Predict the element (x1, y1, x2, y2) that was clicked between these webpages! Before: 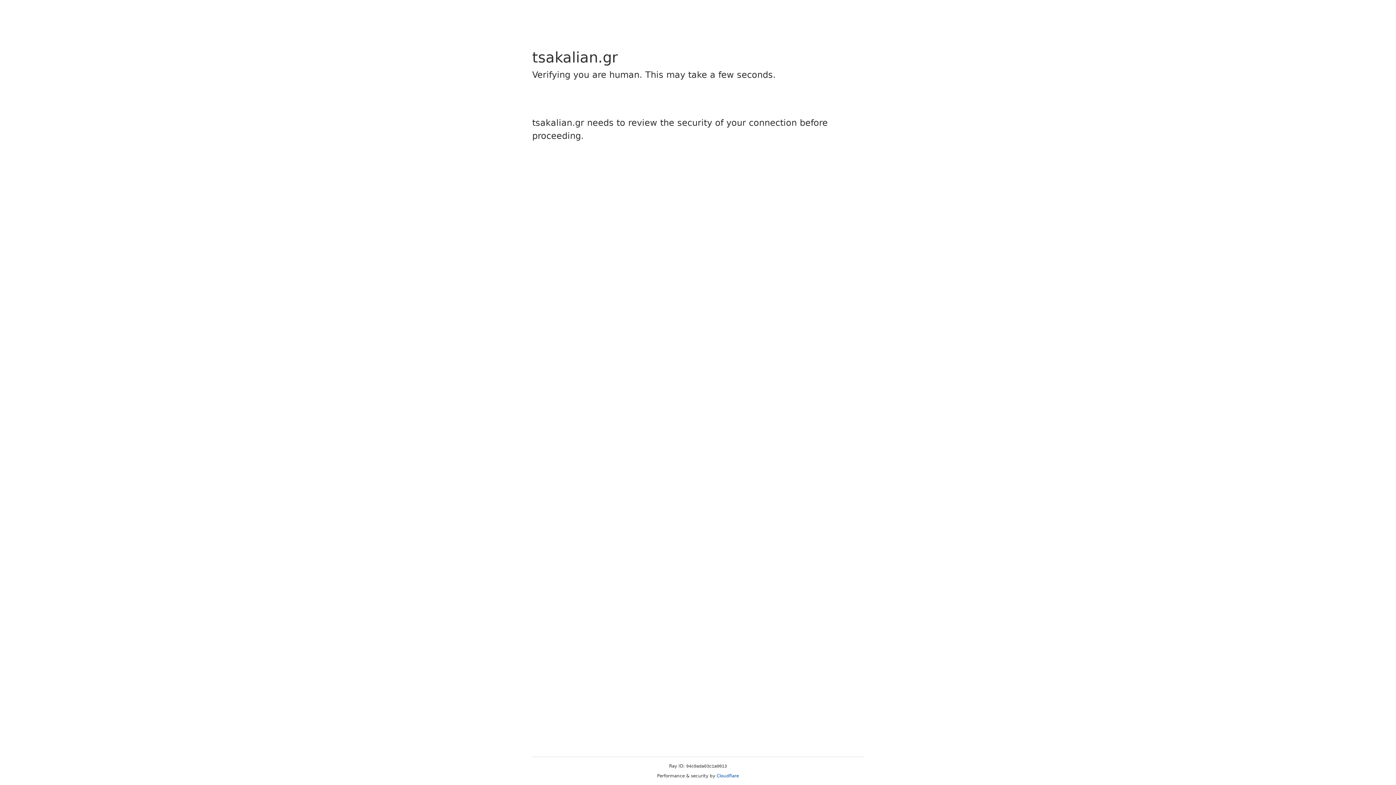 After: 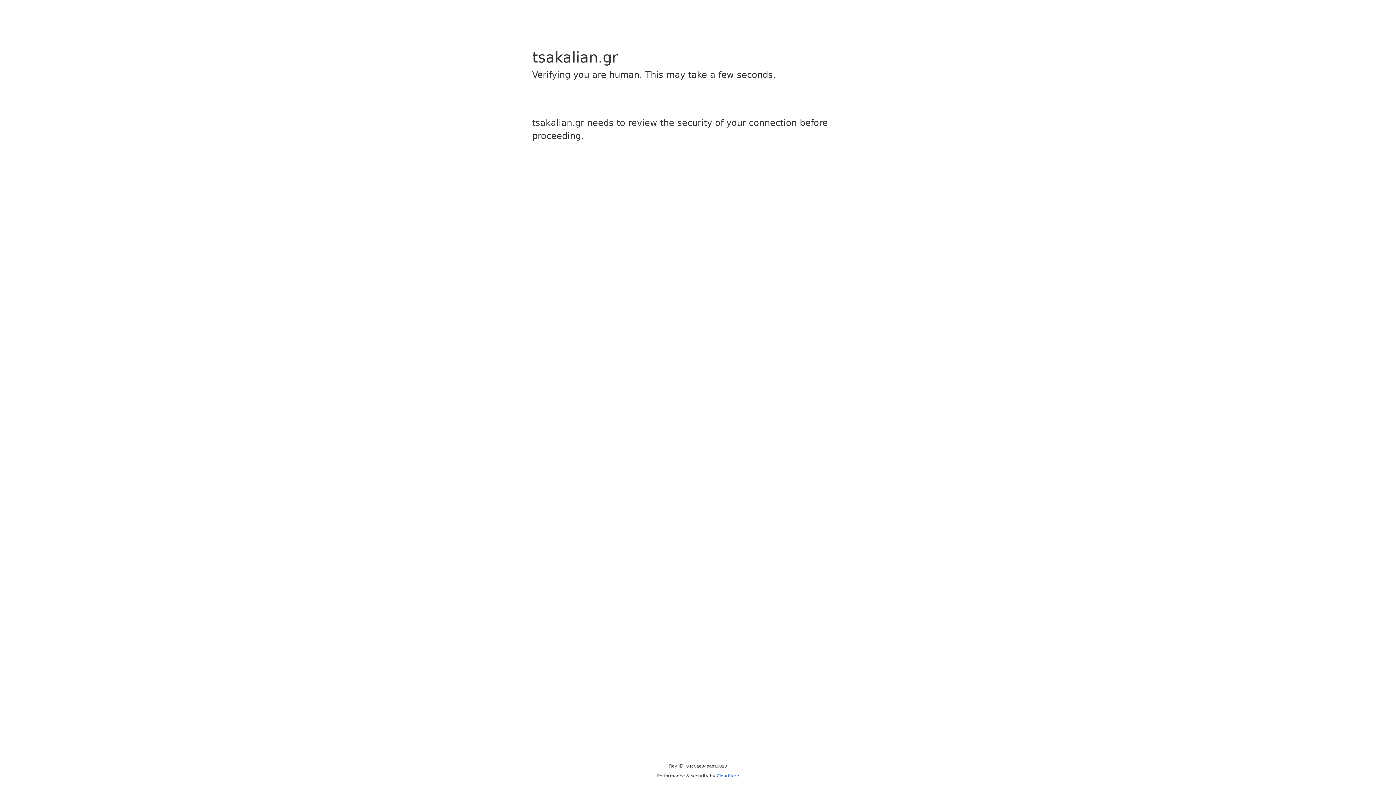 Action: bbox: (716, 773, 739, 778) label: Cloudflare